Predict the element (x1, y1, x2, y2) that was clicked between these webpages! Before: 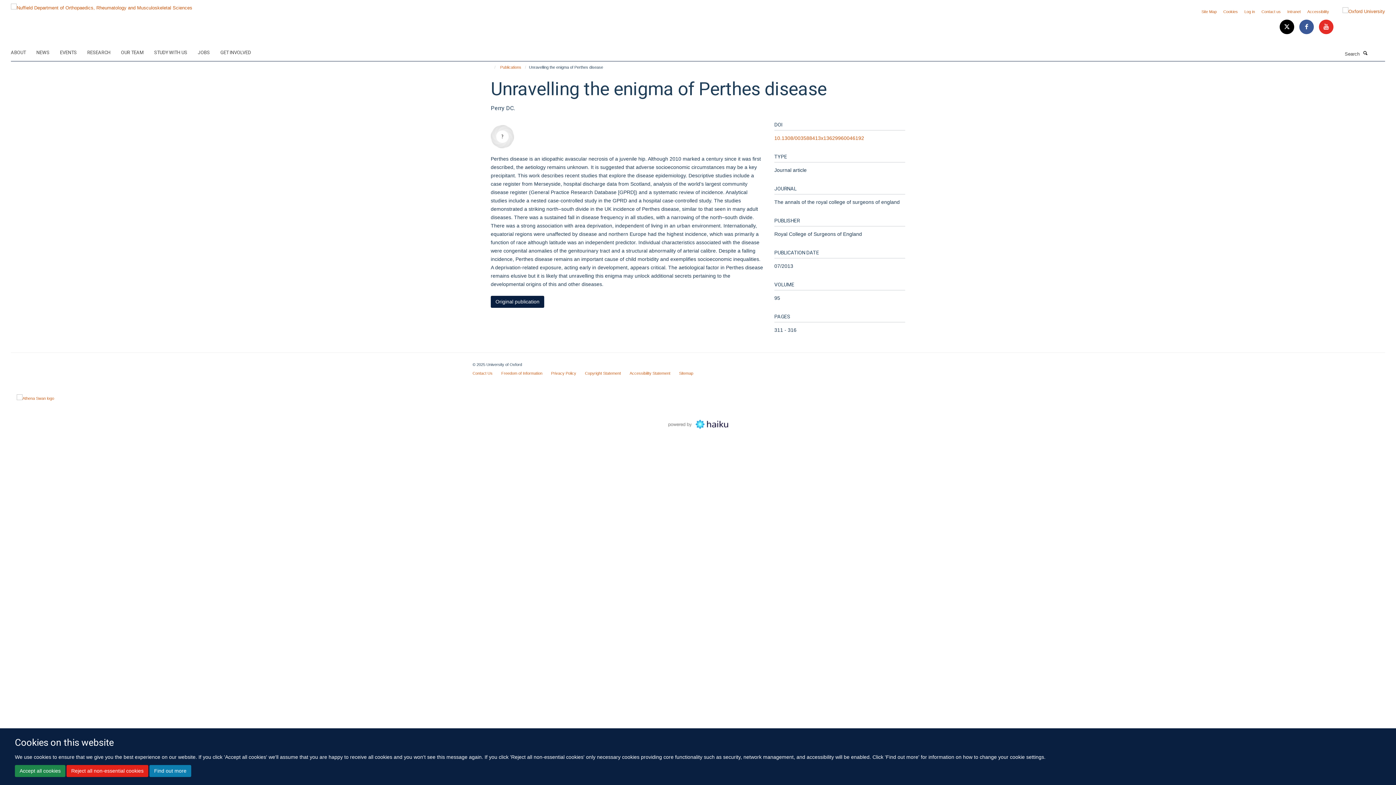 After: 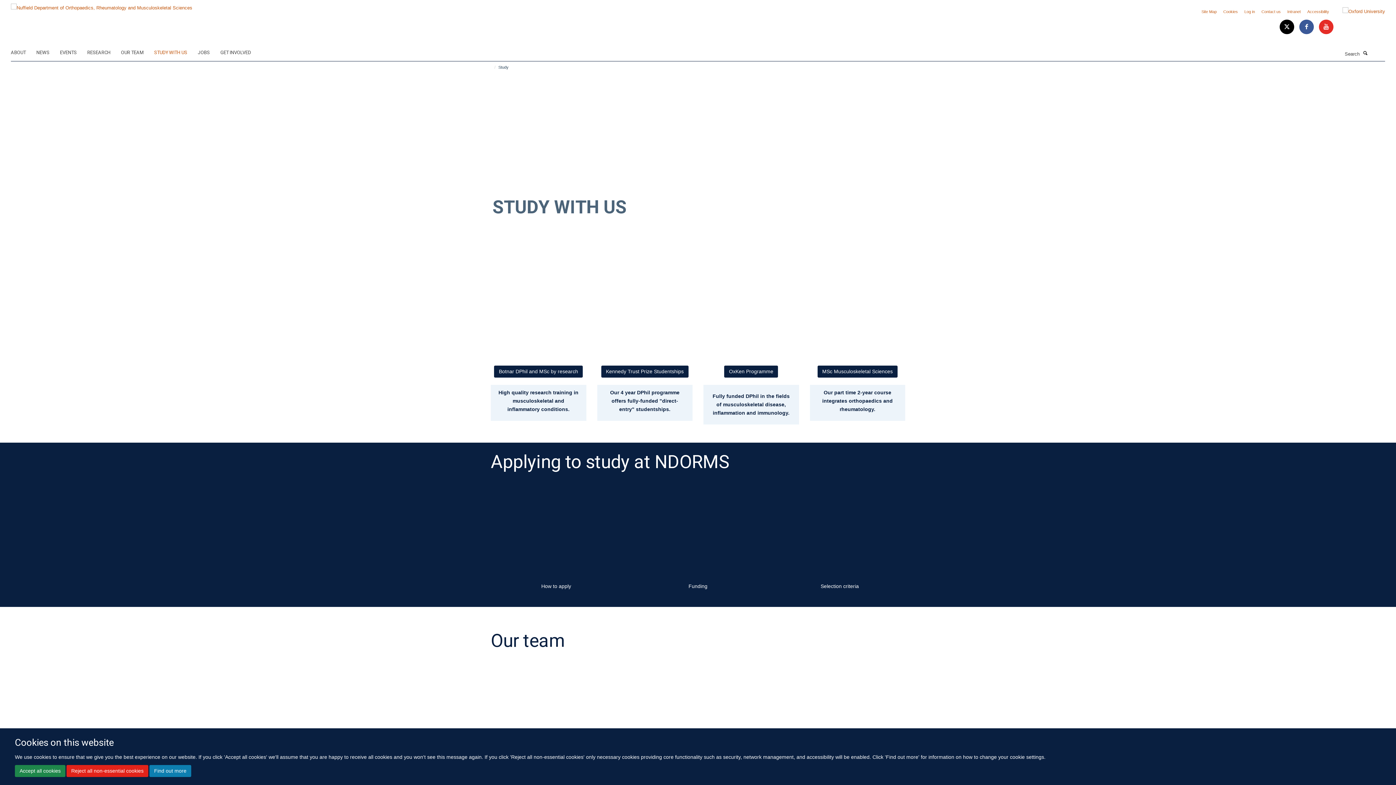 Action: label: STUDY WITH US bbox: (154, 47, 196, 58)